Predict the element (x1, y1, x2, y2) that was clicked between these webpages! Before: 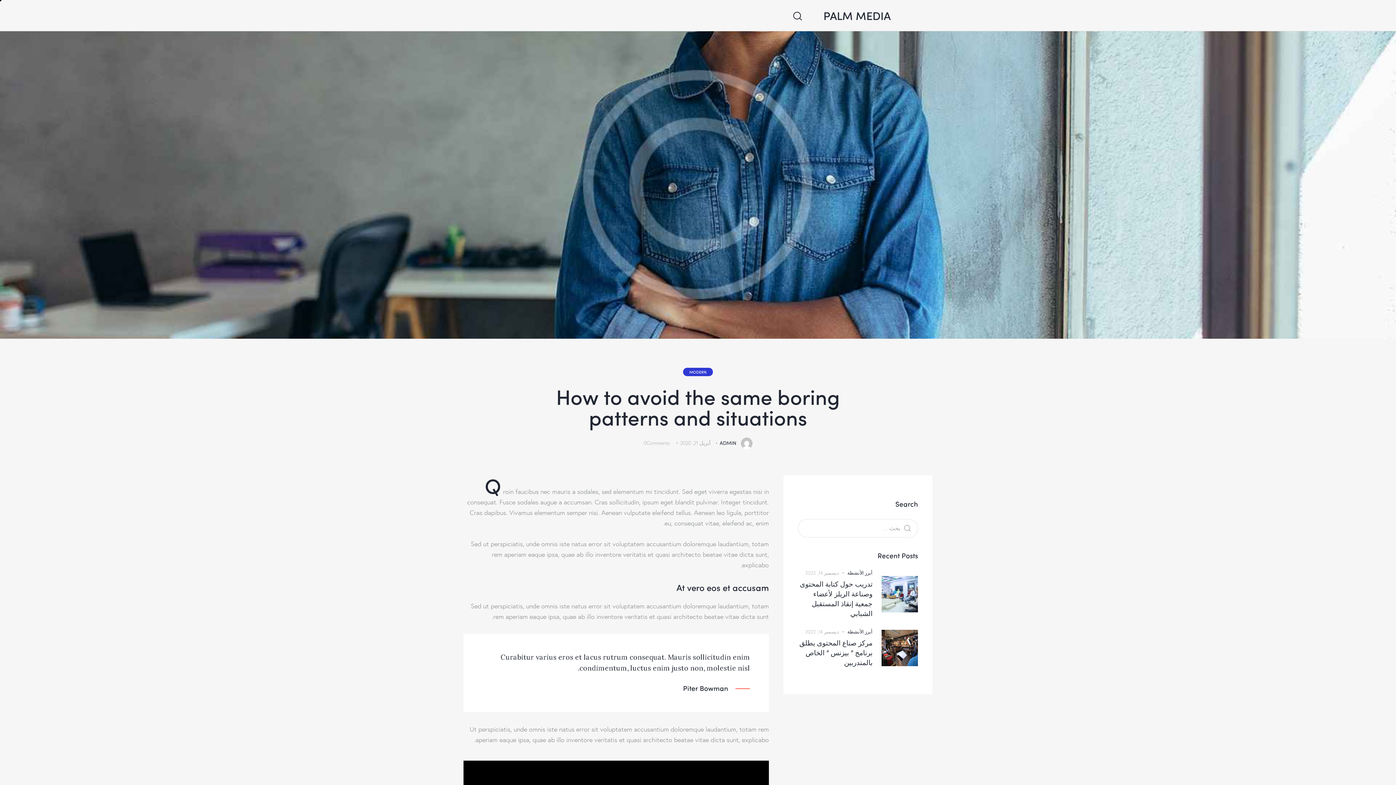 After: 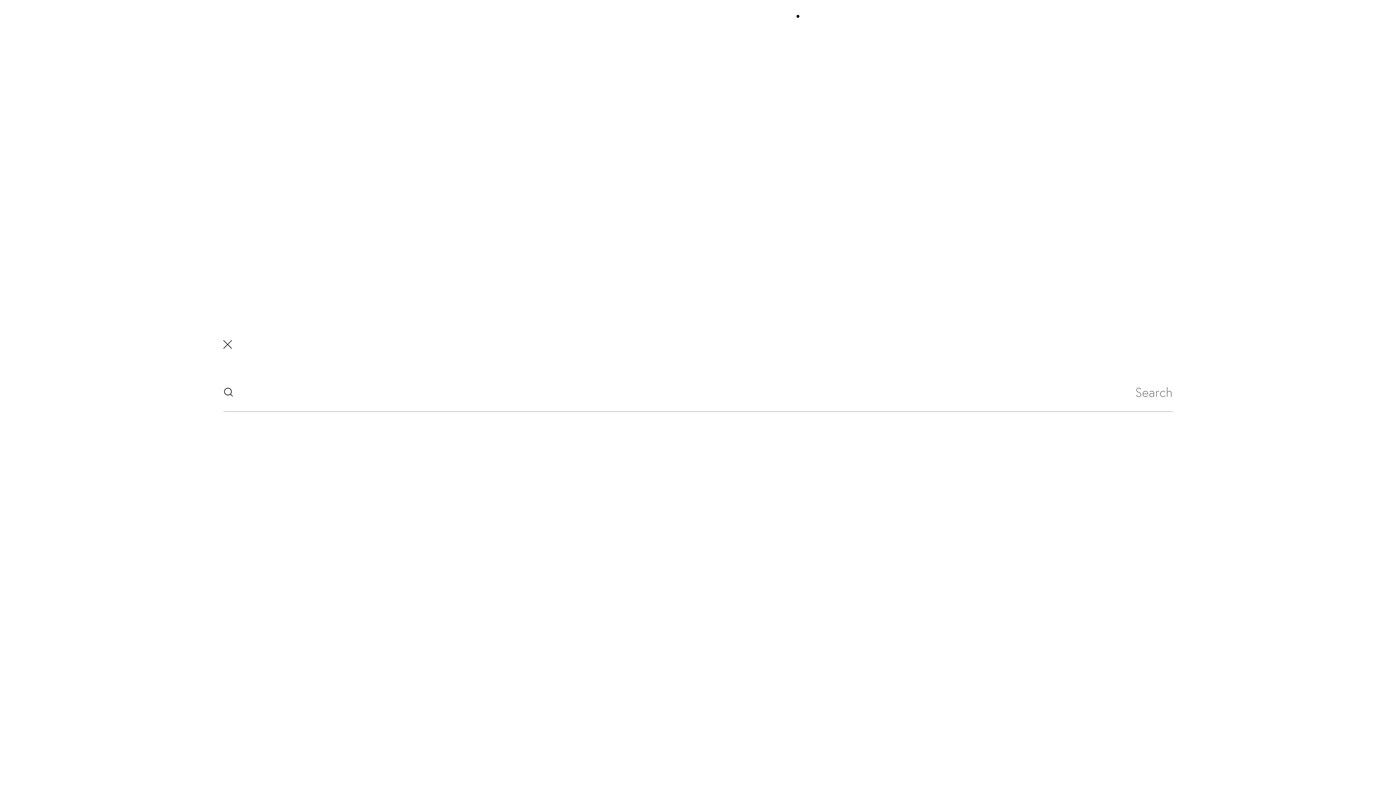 Action: bbox: (793, 10, 802, 22) label: Start search